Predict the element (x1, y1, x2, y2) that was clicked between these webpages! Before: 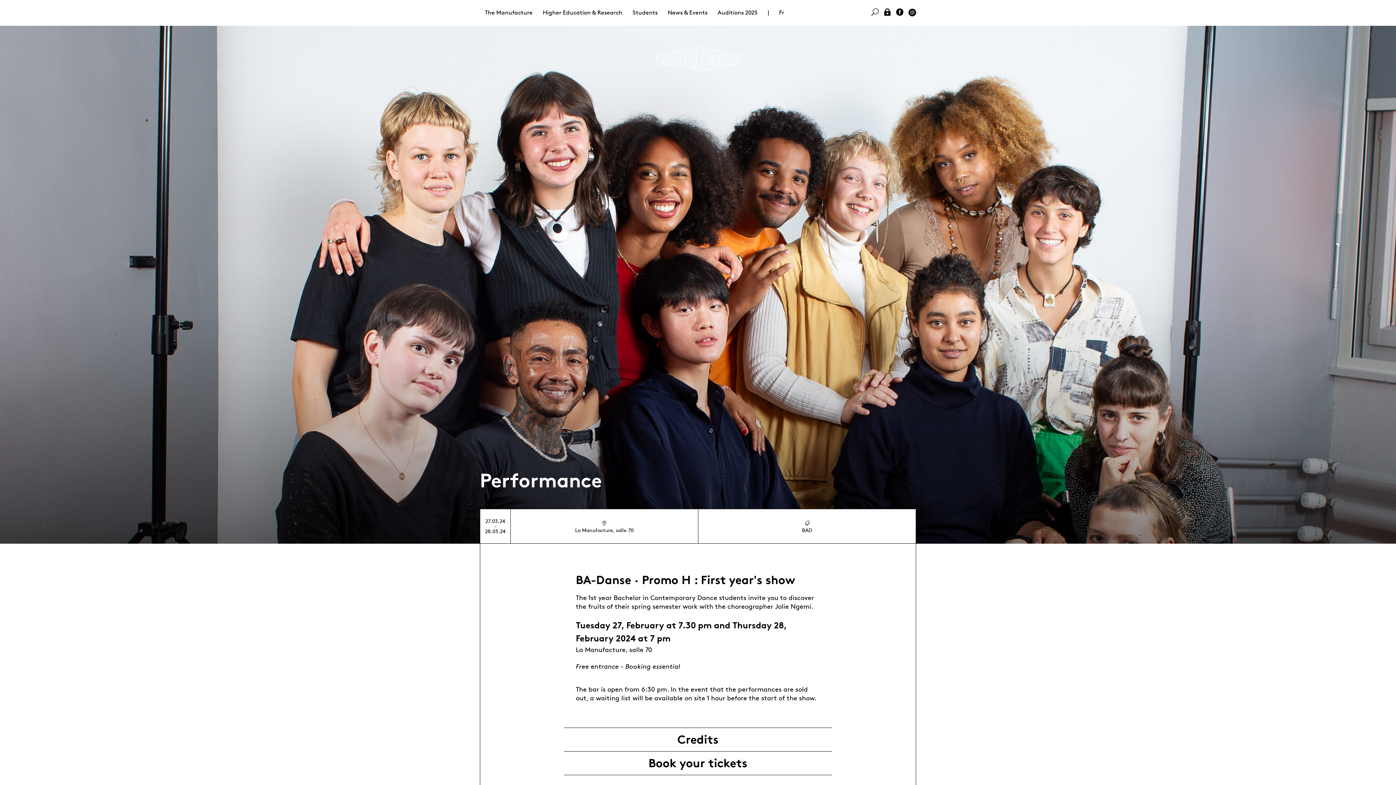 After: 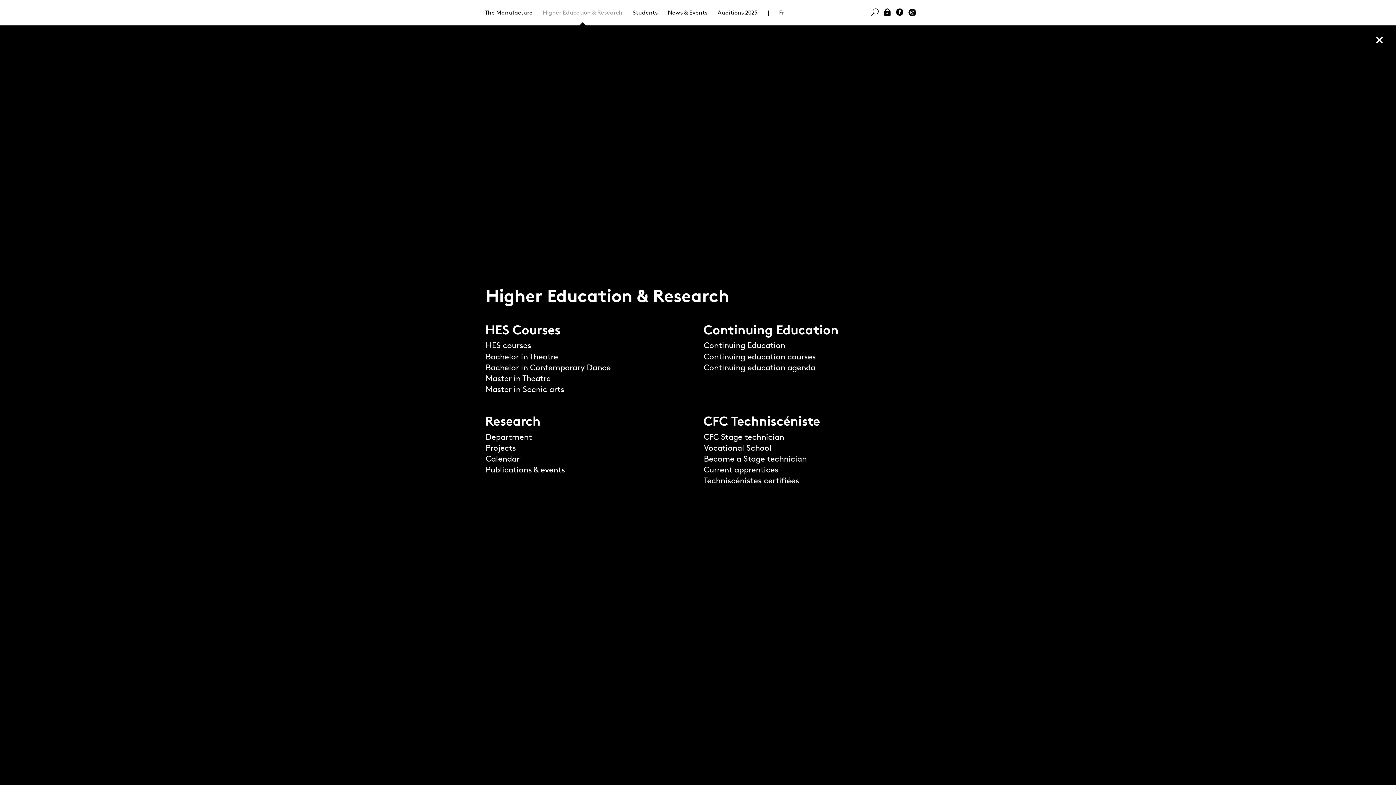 Action: label: Higher Education & Research bbox: (542, 9, 622, 16)